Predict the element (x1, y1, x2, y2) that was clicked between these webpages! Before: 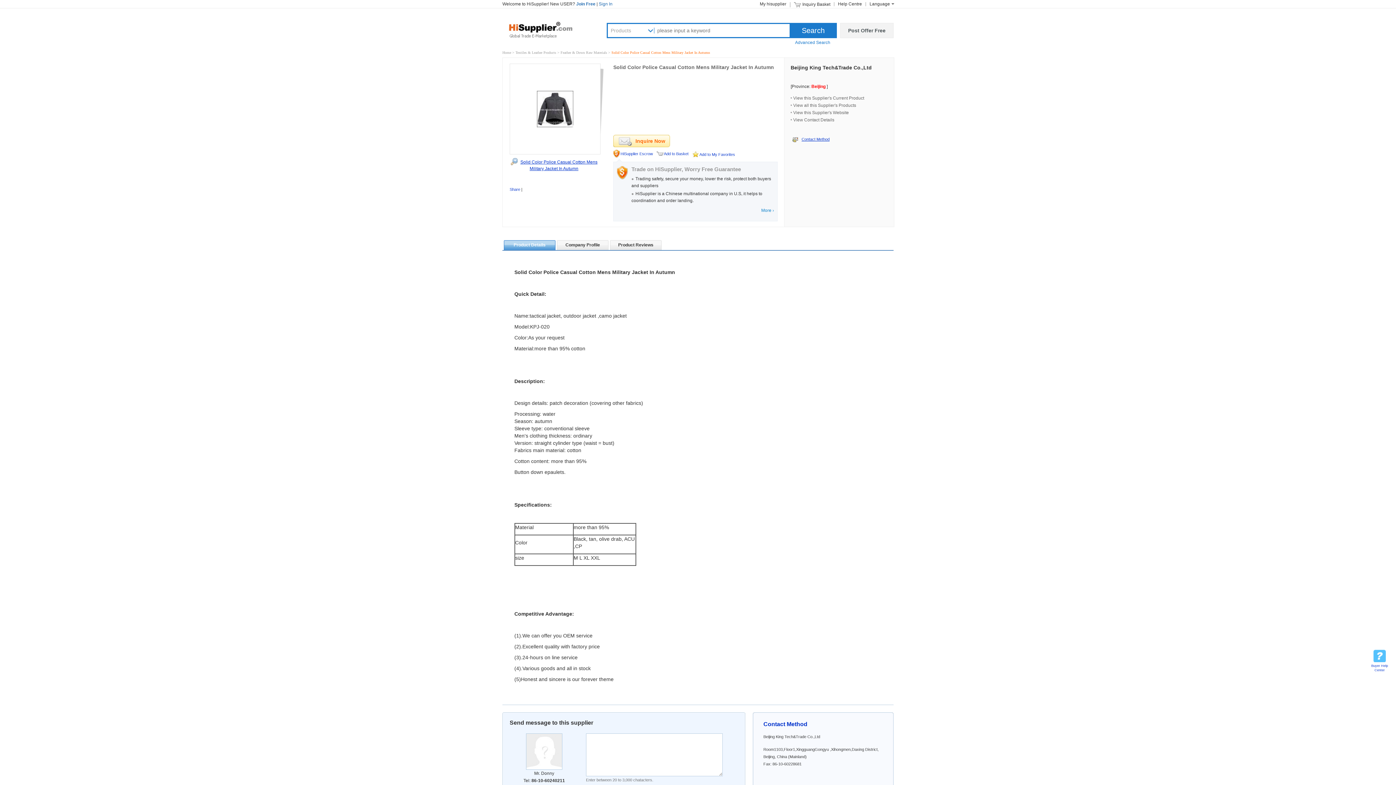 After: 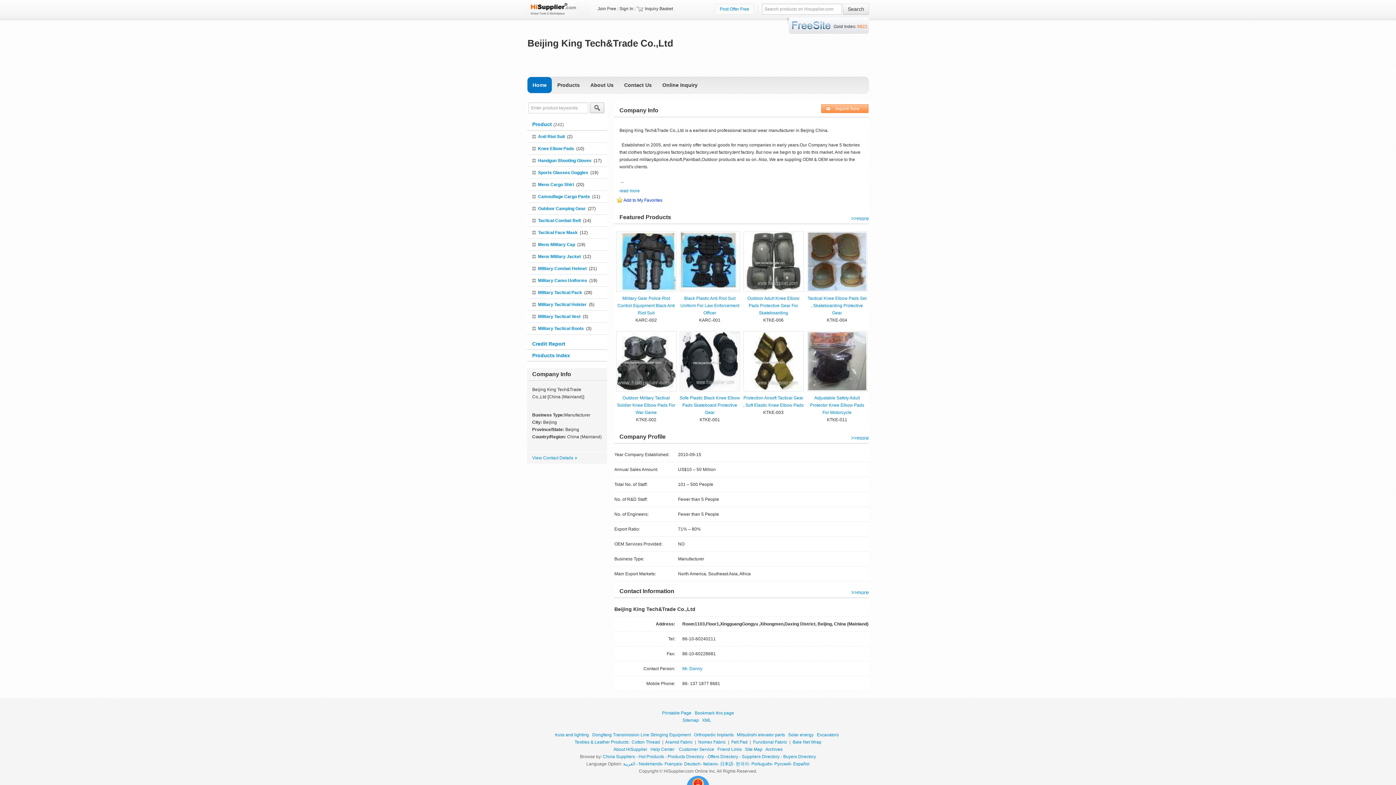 Action: label: Beijing King Tech&Trade Co.,Ltd bbox: (790, 64, 872, 70)